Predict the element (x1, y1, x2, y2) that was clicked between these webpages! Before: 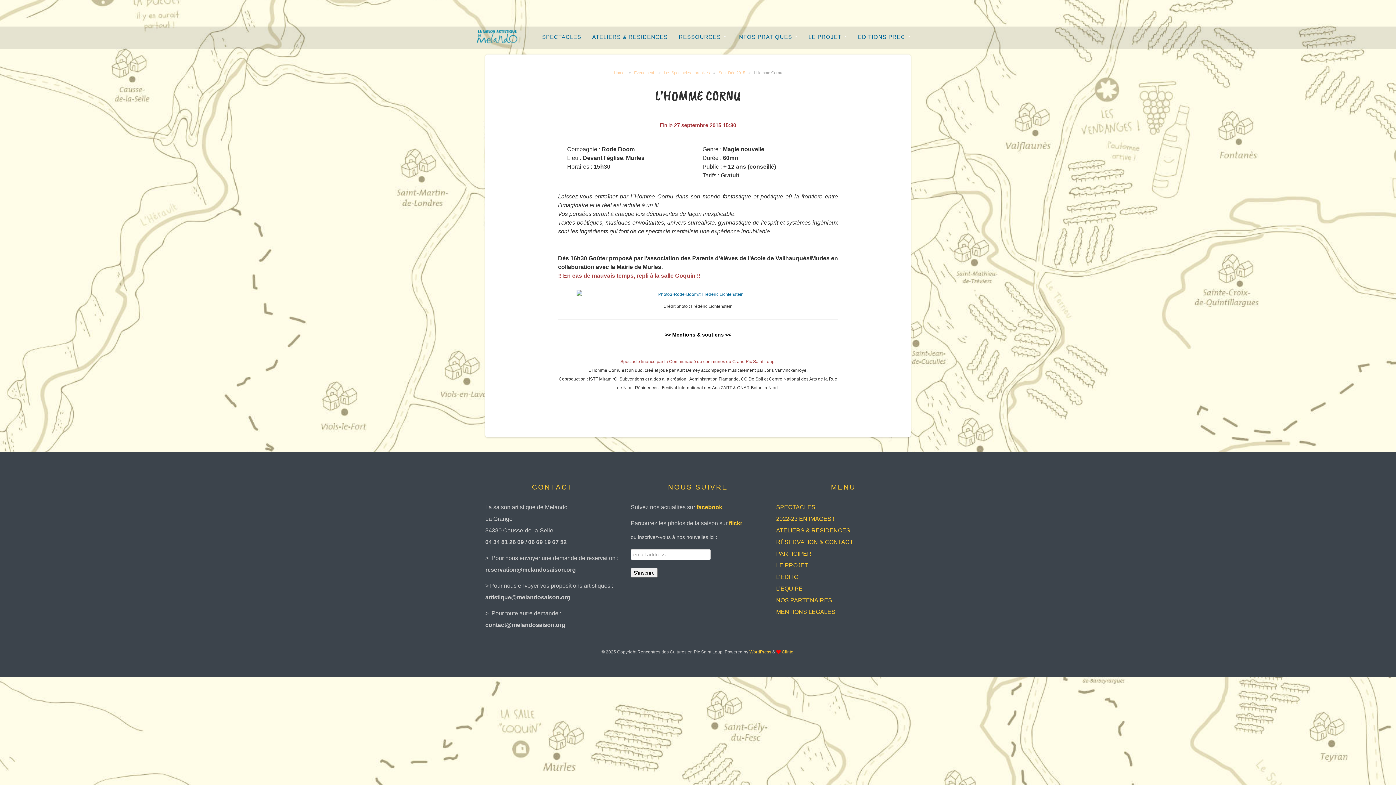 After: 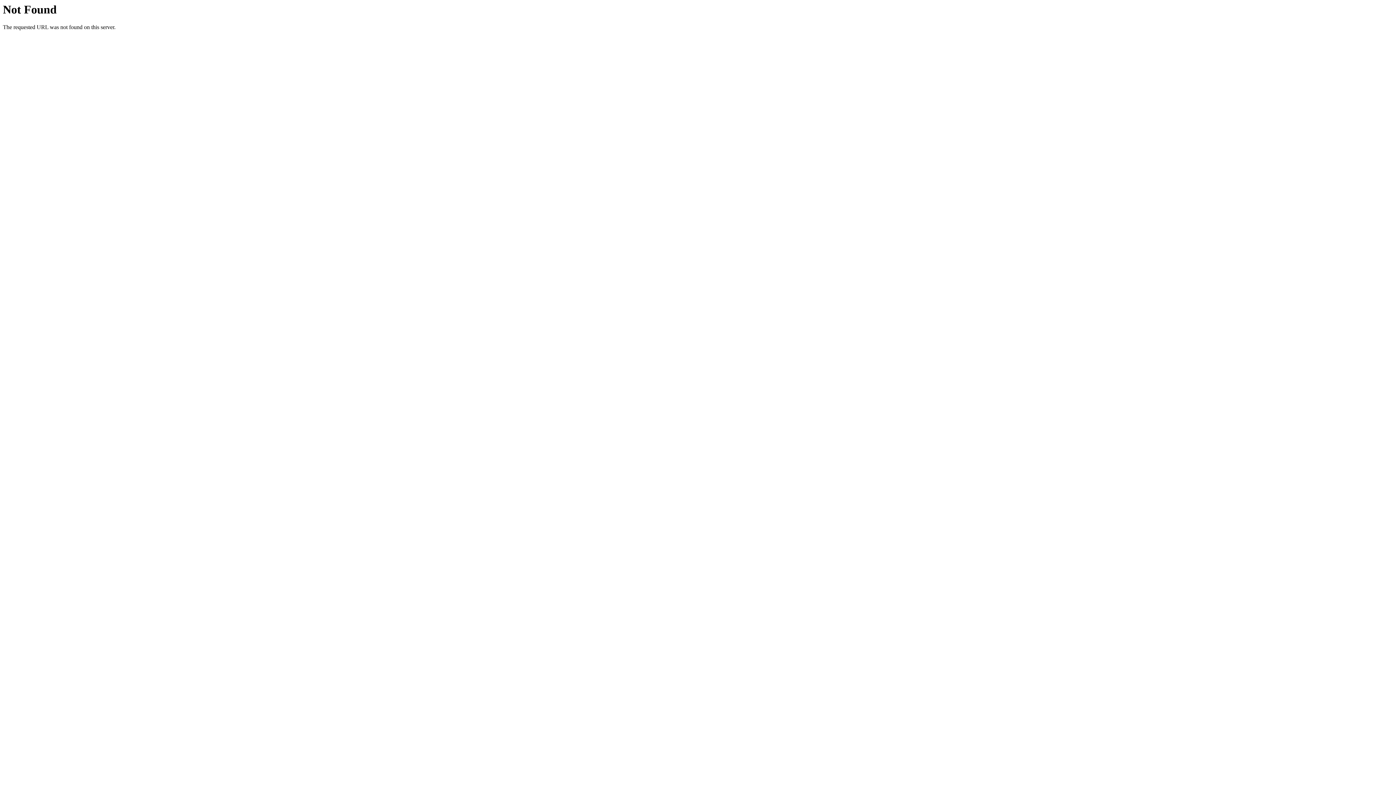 Action: label: Événement bbox: (634, 70, 654, 74)